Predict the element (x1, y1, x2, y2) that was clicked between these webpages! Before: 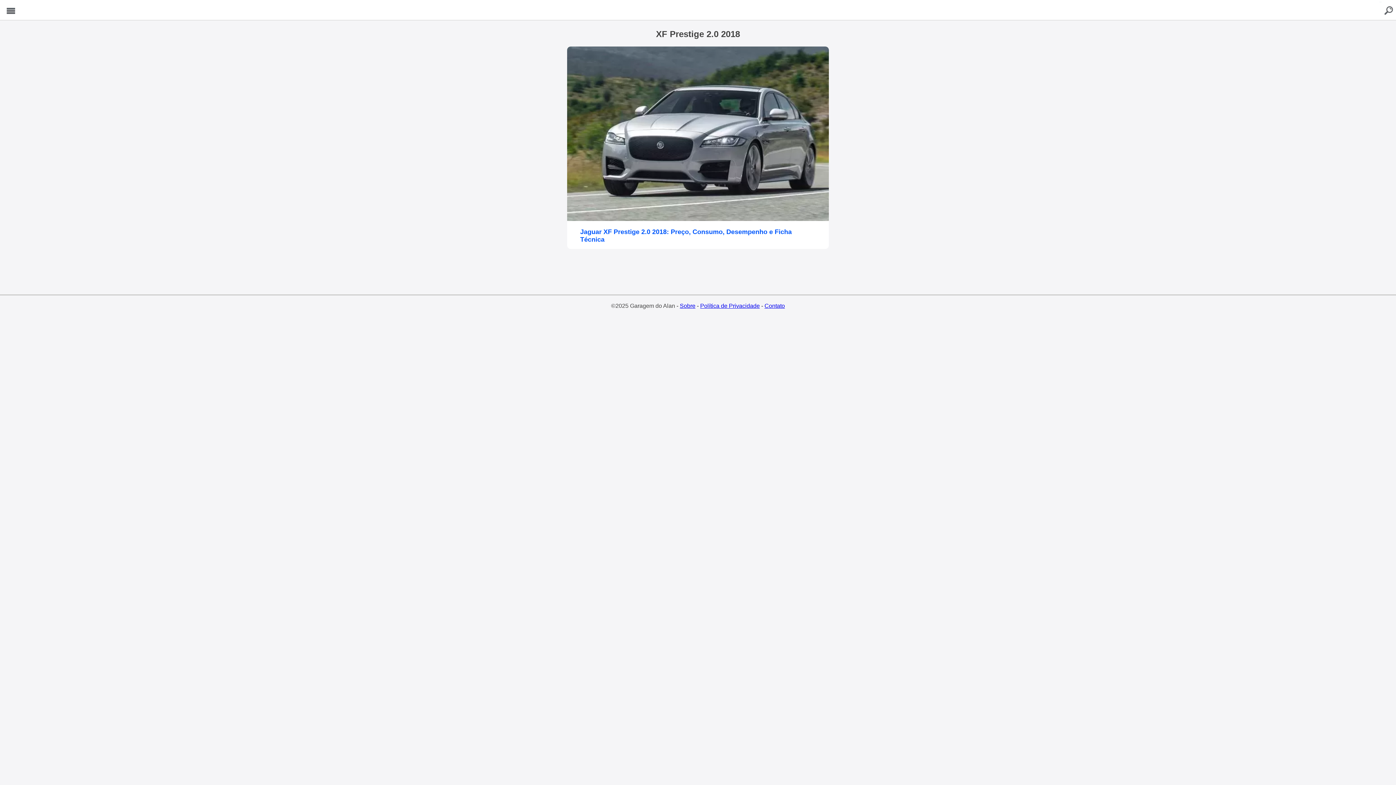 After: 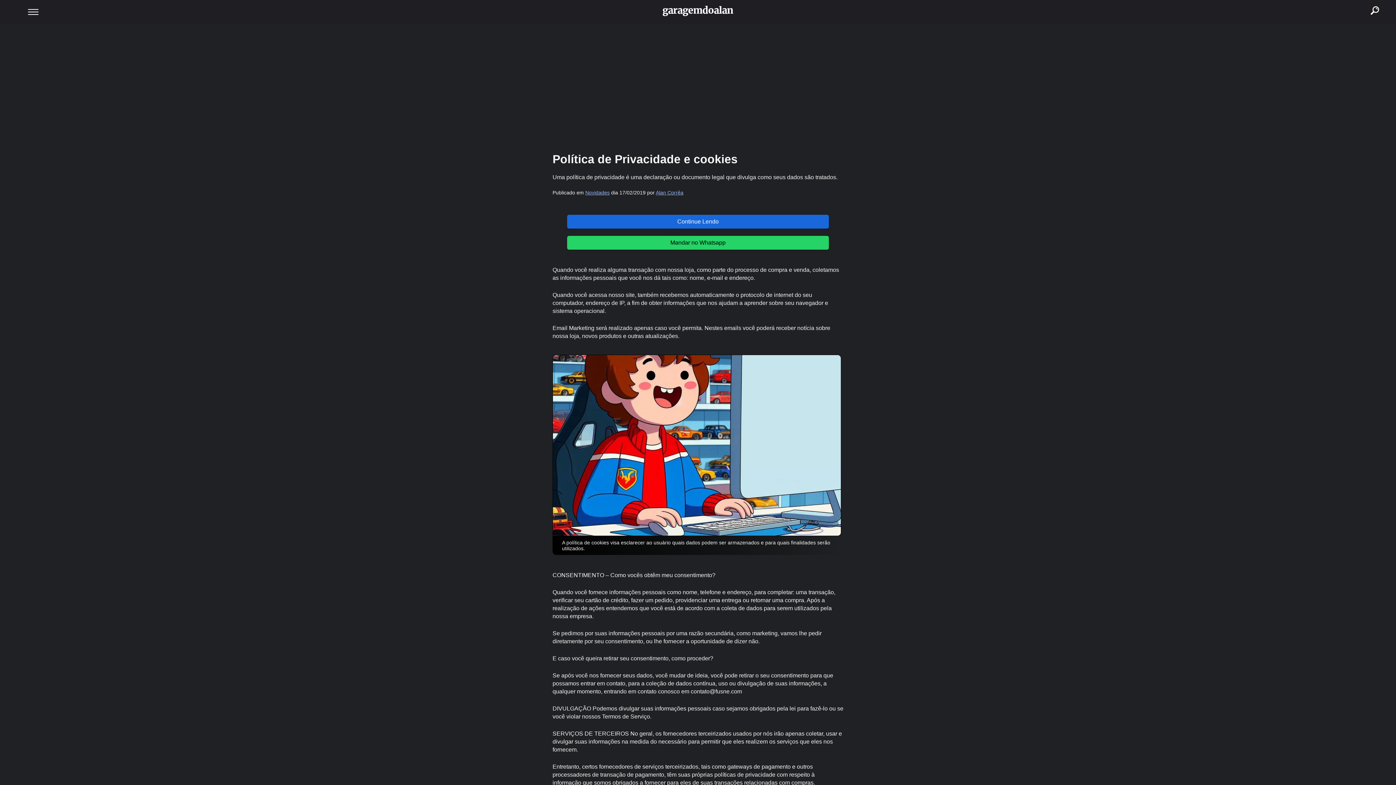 Action: bbox: (700, 303, 760, 309) label: Política de Privacidade